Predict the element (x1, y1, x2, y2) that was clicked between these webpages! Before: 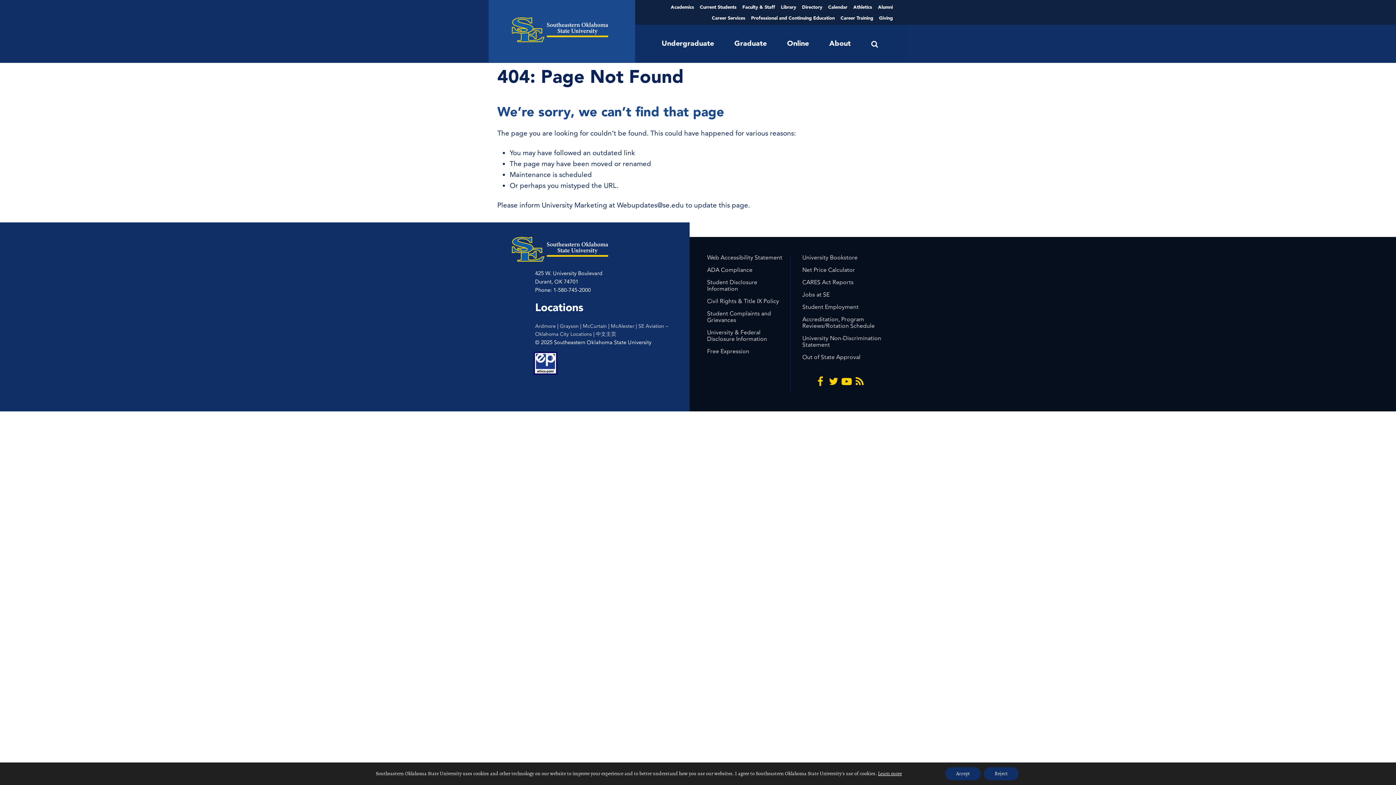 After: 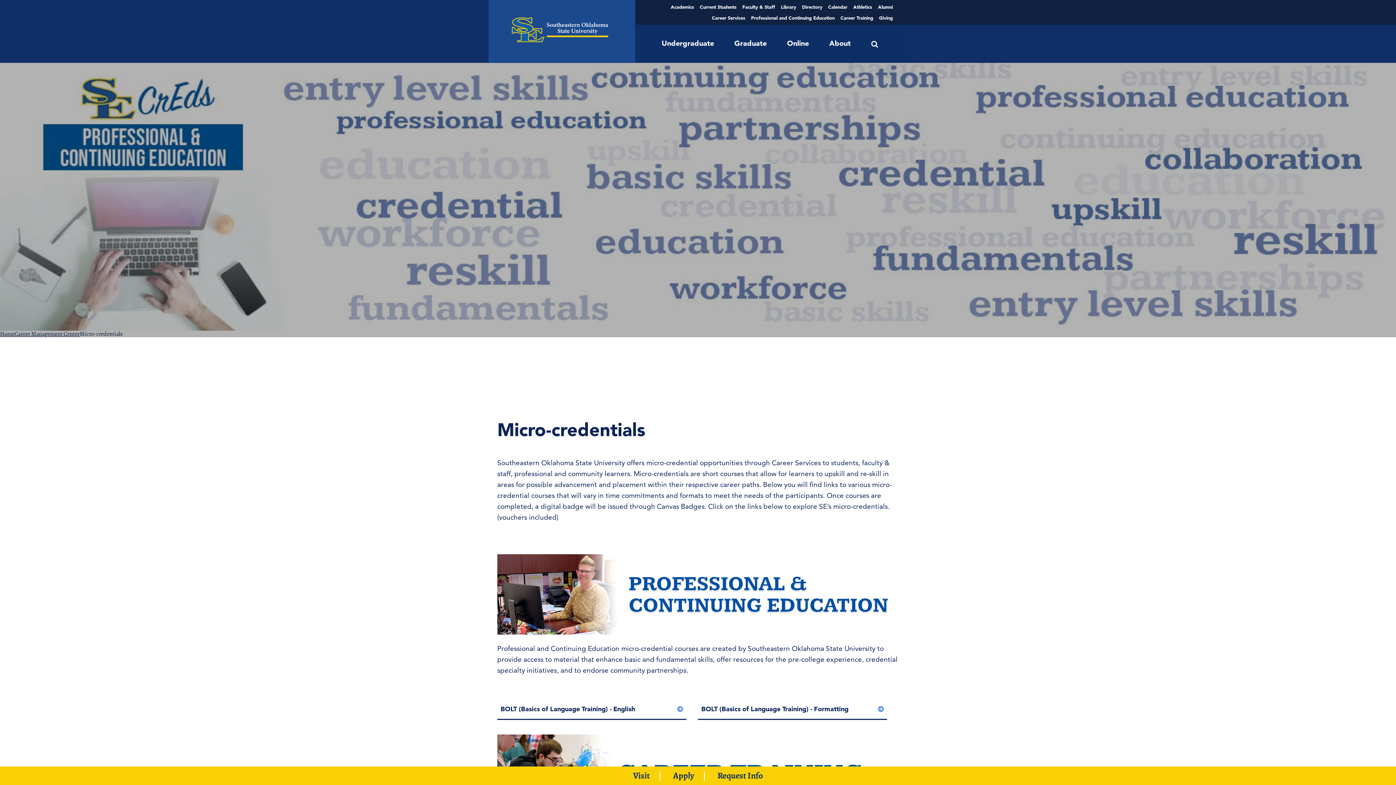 Action: bbox: (751, 12, 834, 23) label: Professional and Continuing Education